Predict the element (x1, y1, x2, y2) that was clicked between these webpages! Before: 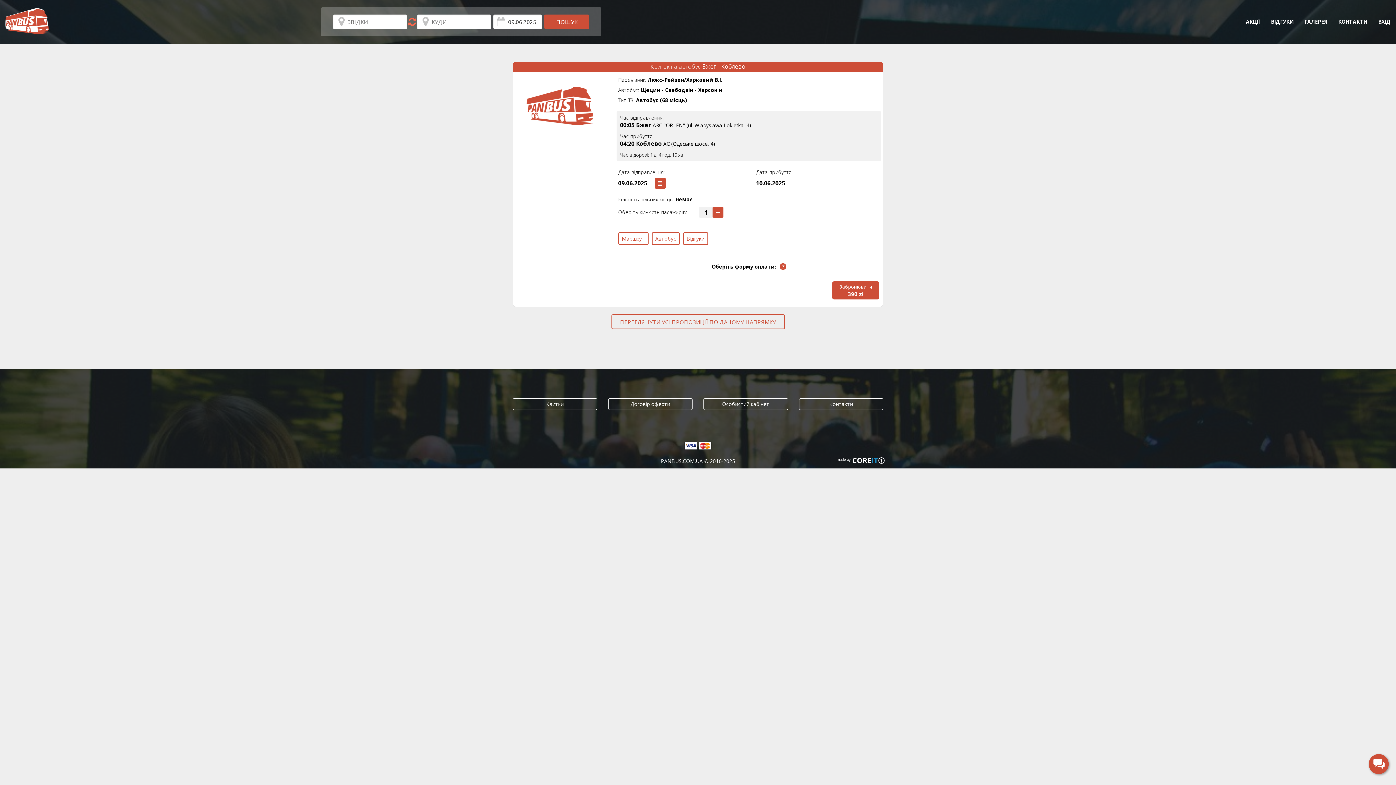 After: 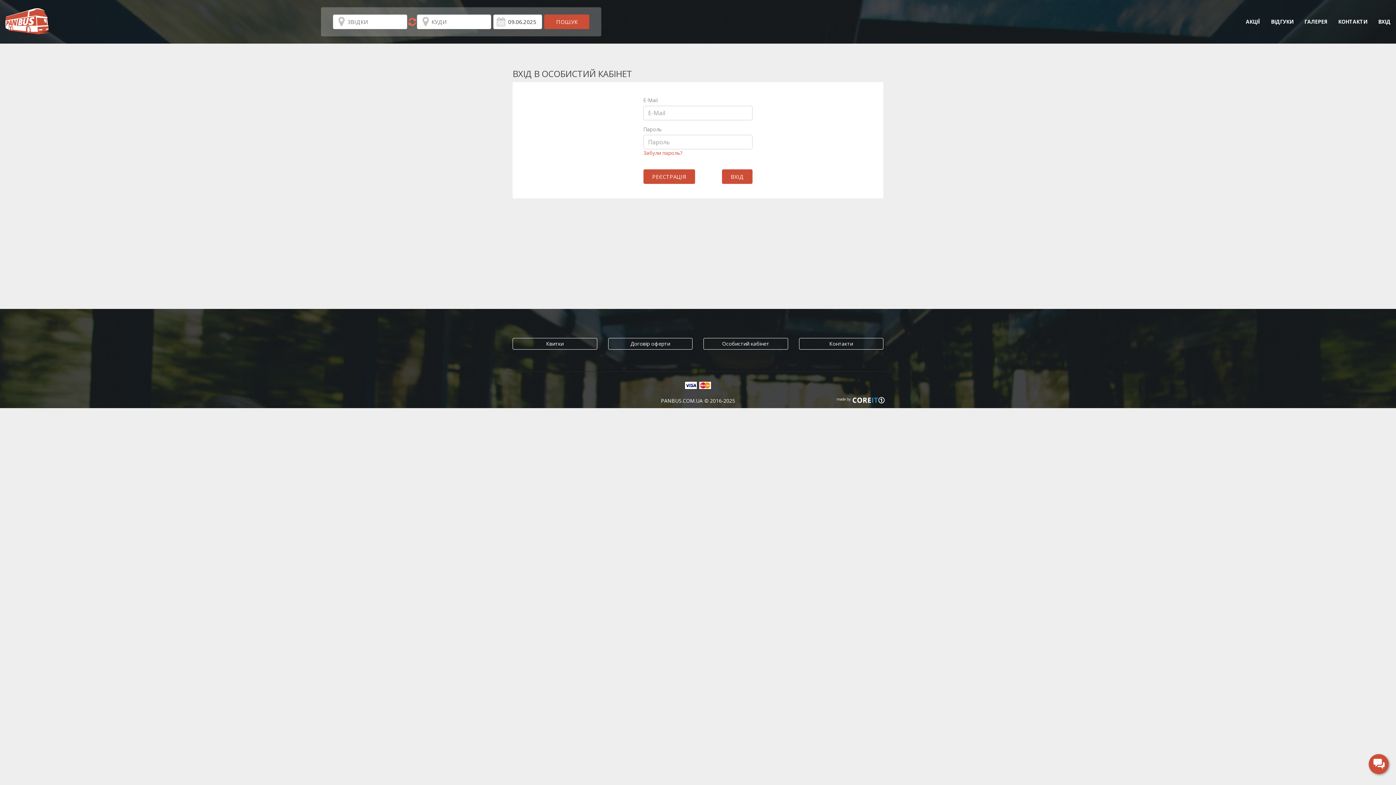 Action: bbox: (703, 398, 788, 410) label: Особистий кабінет